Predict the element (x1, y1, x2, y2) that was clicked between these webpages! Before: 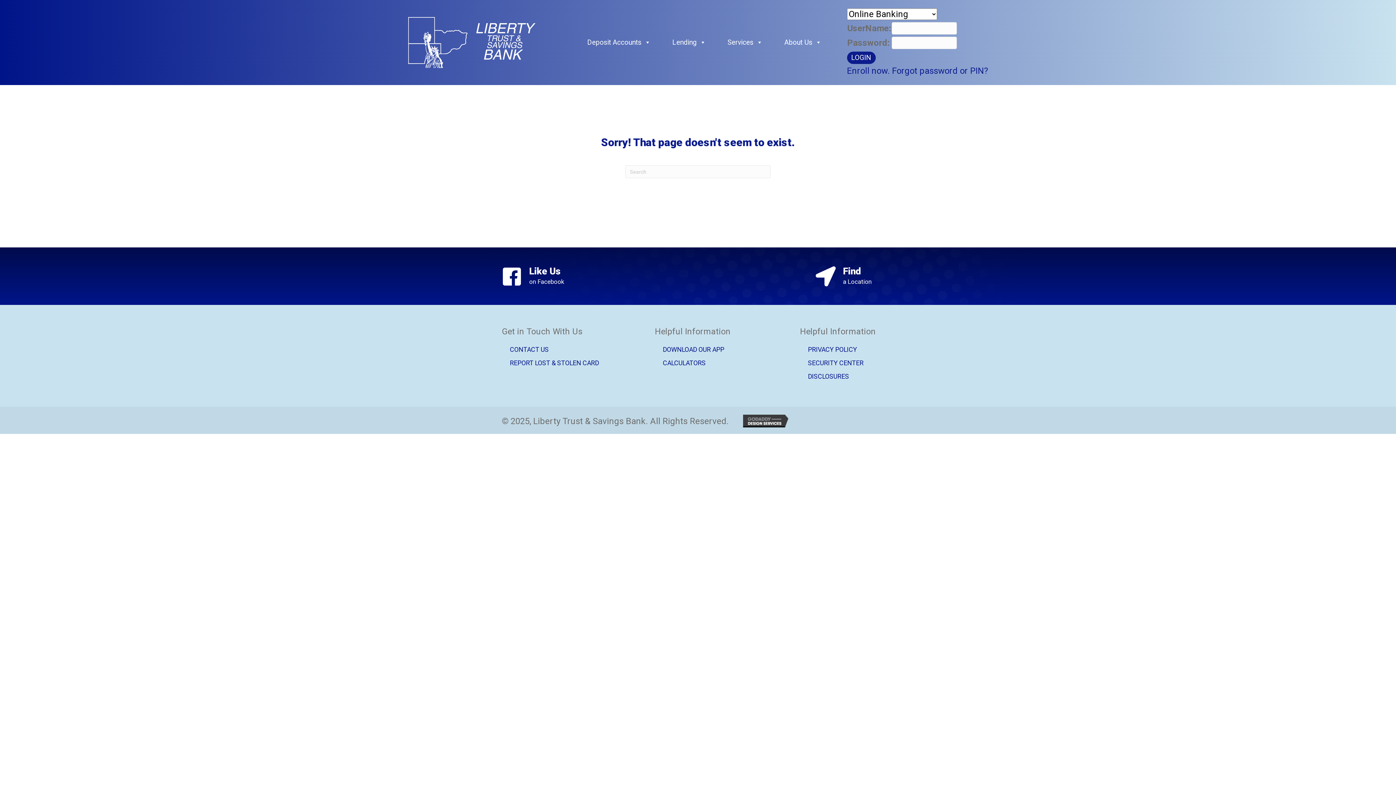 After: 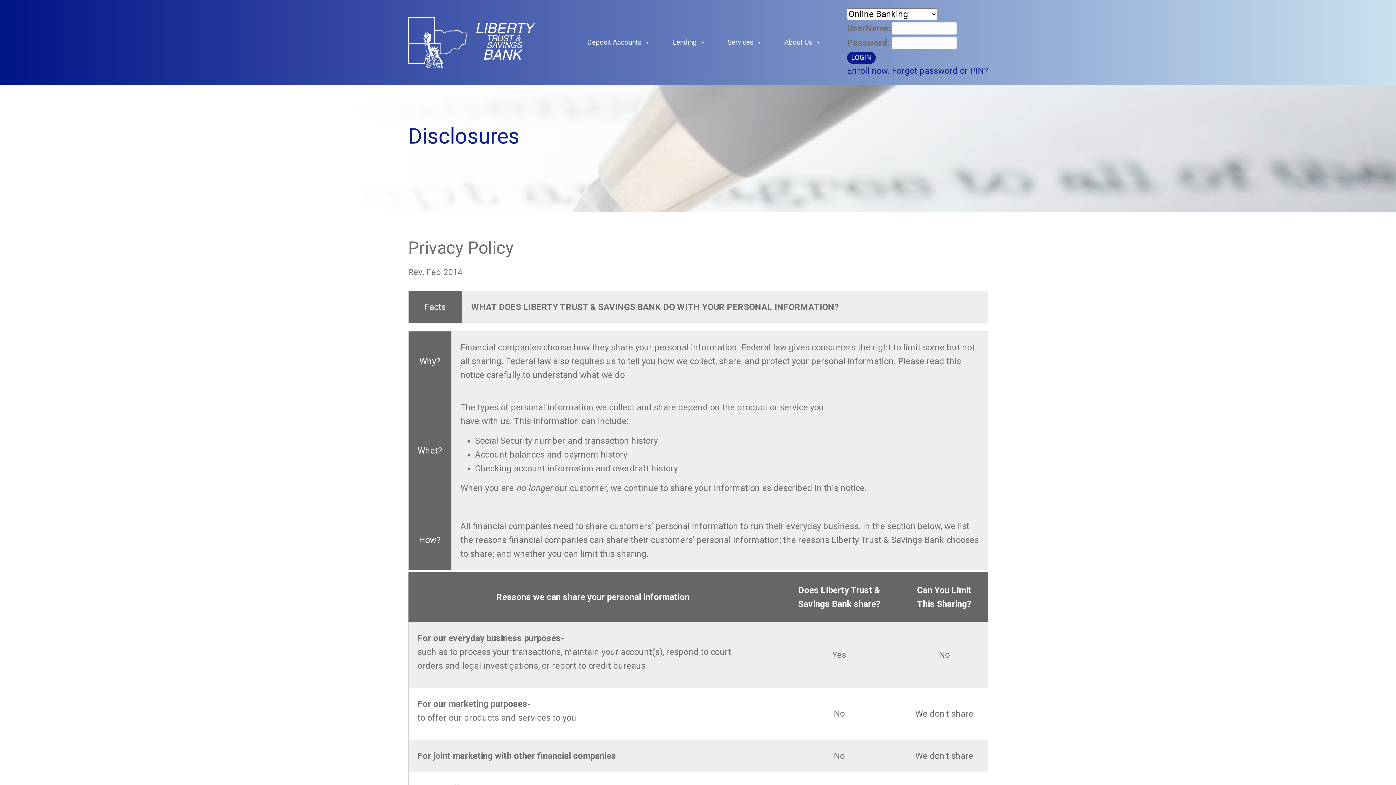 Action: label: PRIVACY POLICY bbox: (803, 343, 861, 356)